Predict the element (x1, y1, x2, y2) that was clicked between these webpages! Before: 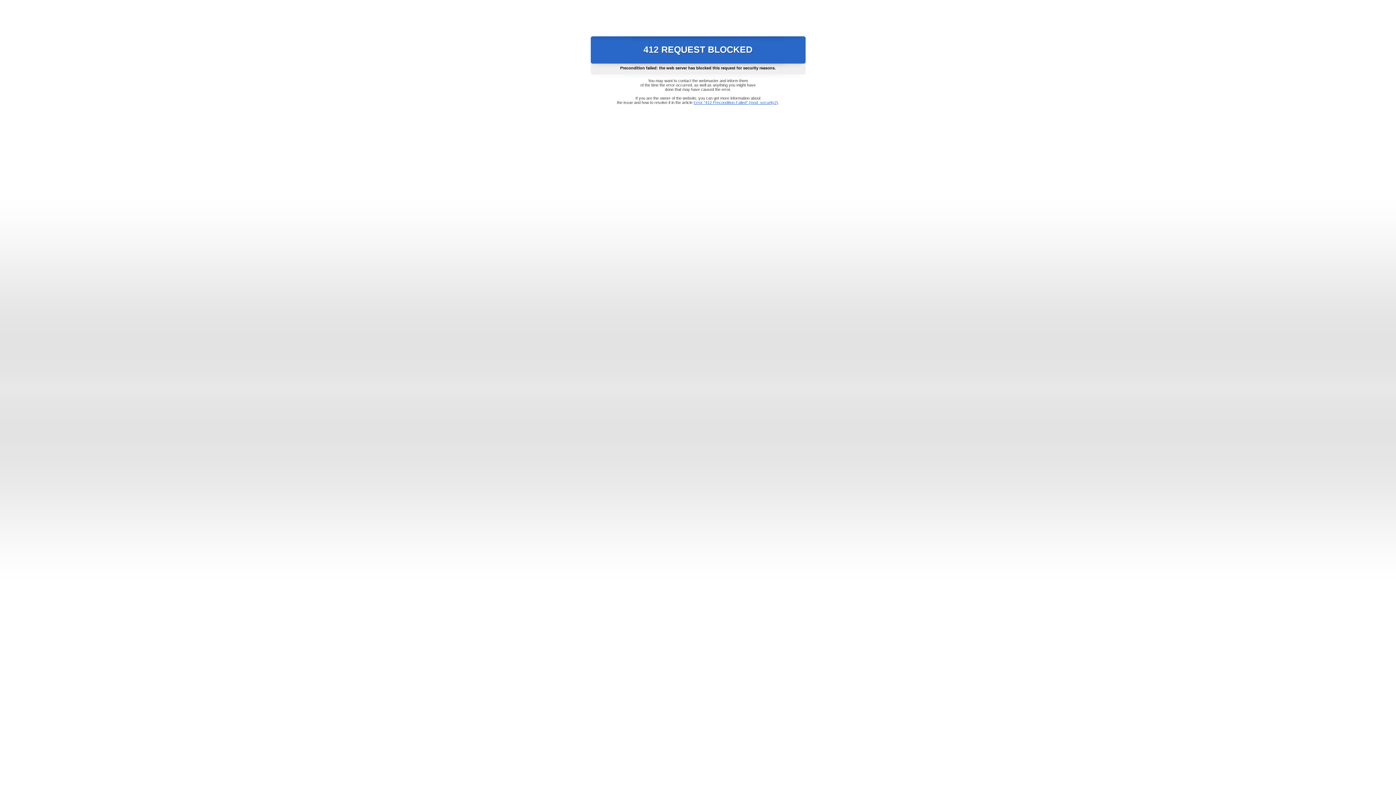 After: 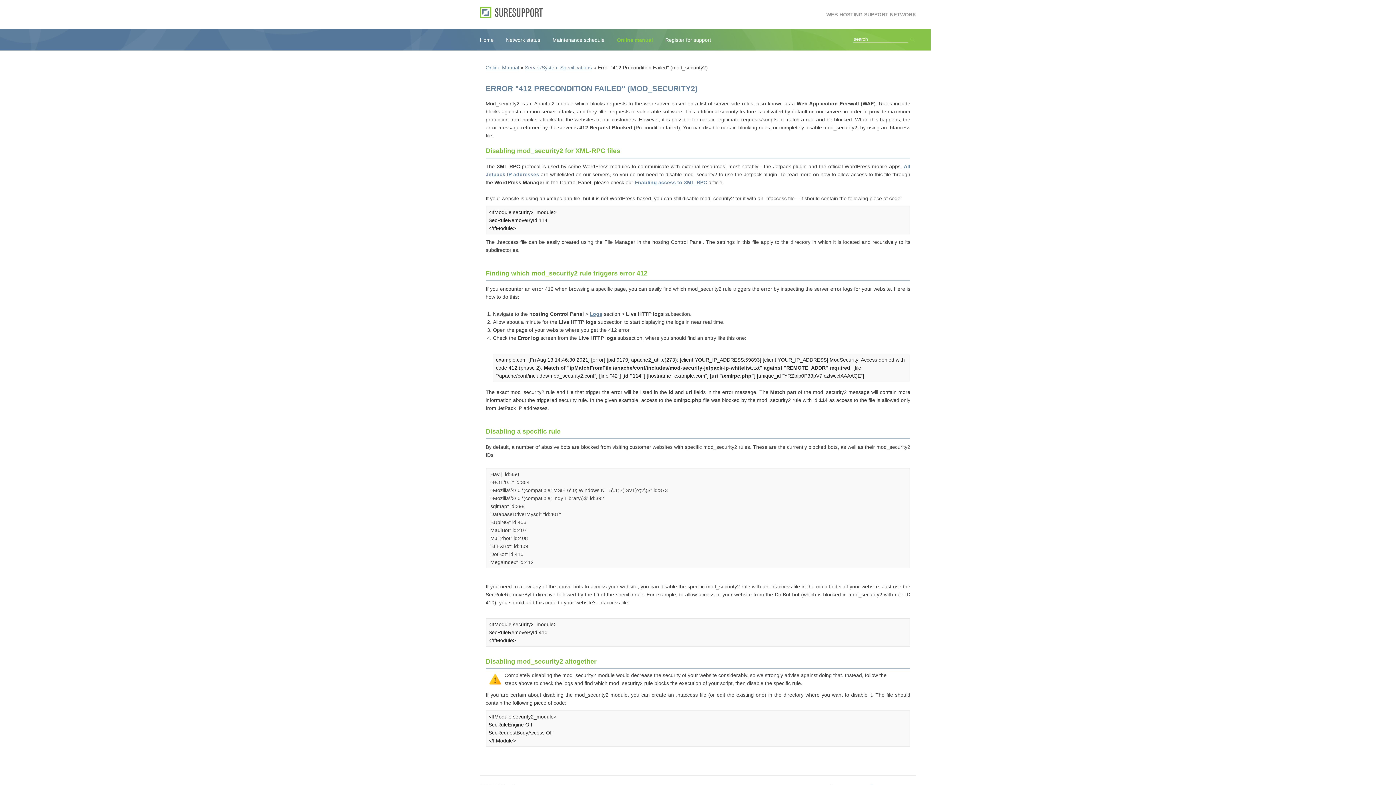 Action: label: Error "412 Precondition Failed" (mod_security2) bbox: (693, 100, 778, 104)